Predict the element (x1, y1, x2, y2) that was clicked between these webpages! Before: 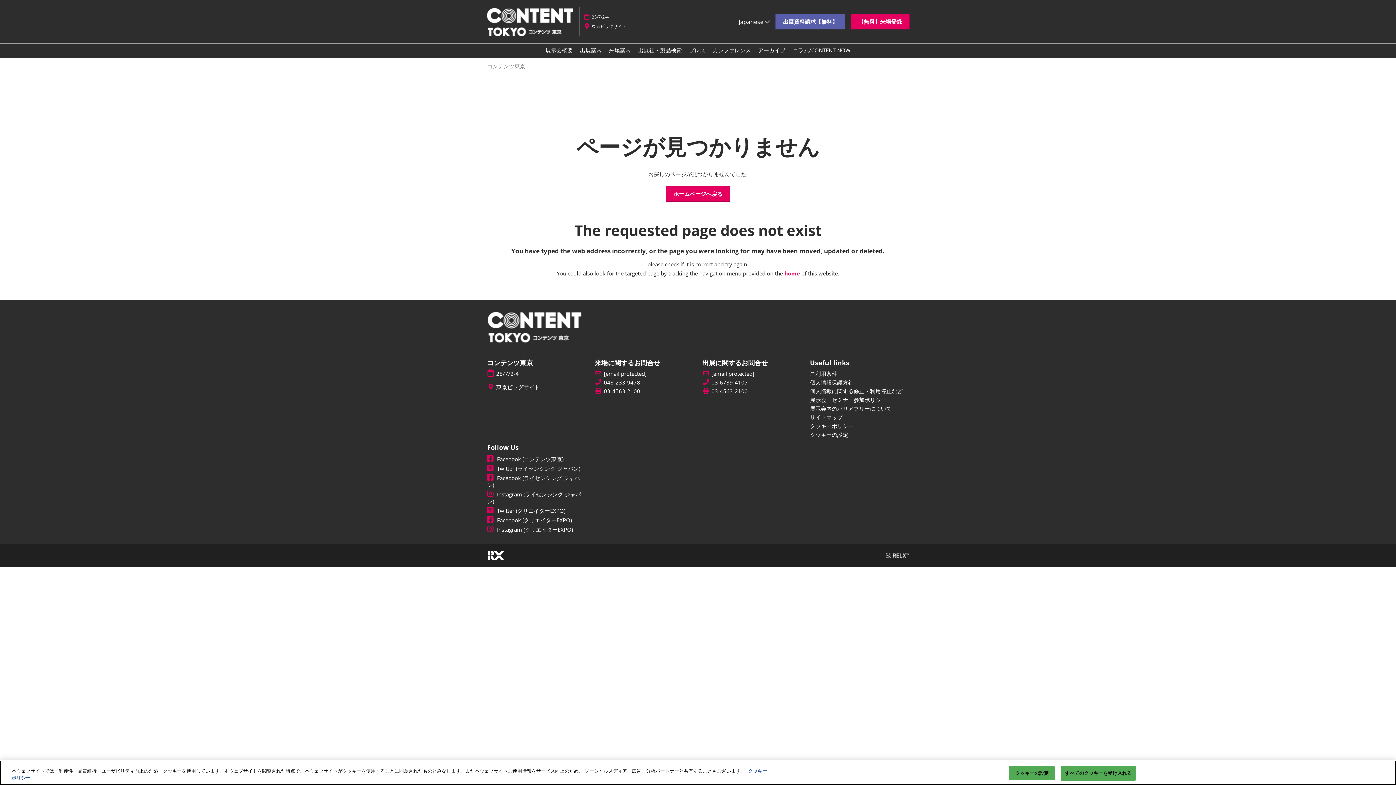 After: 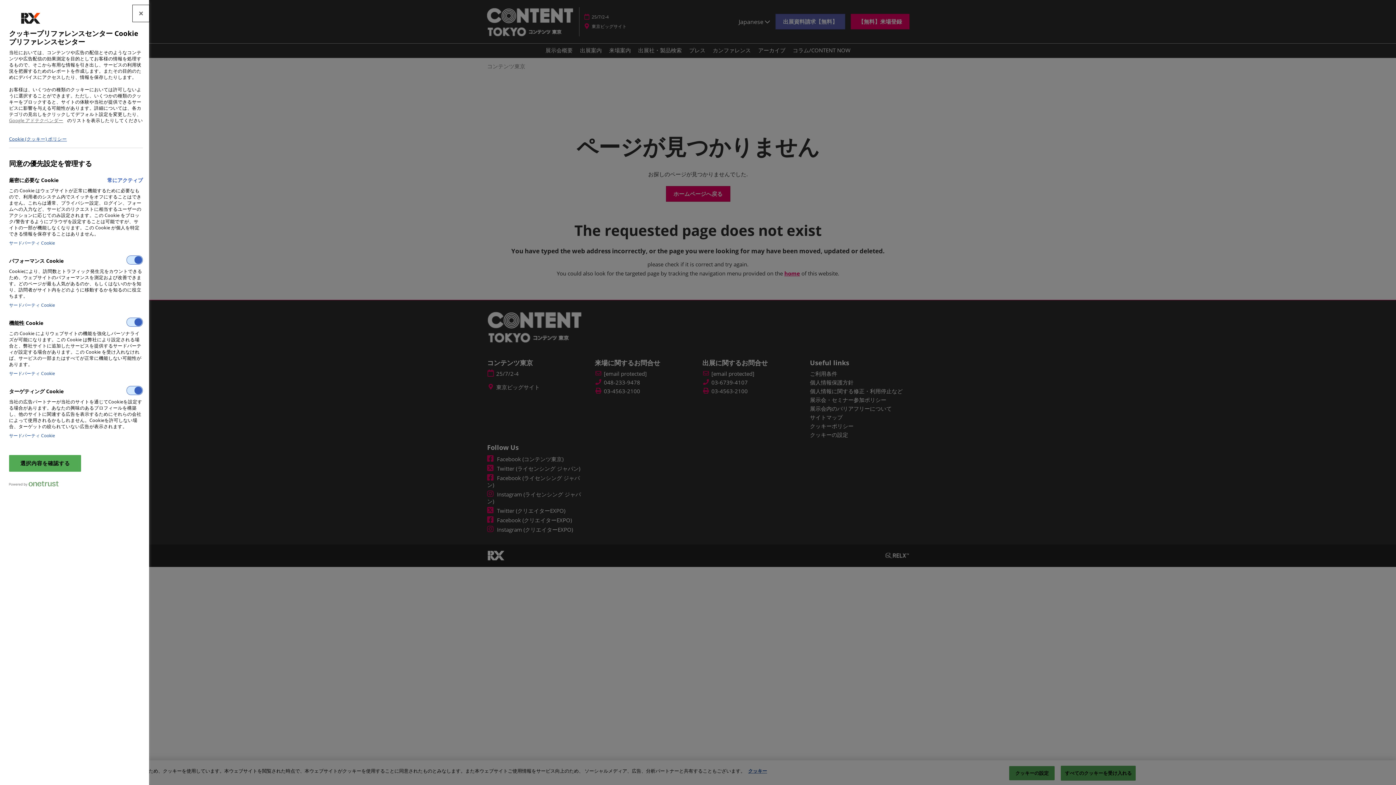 Action: bbox: (810, 431, 848, 438) label: クッキーの設定